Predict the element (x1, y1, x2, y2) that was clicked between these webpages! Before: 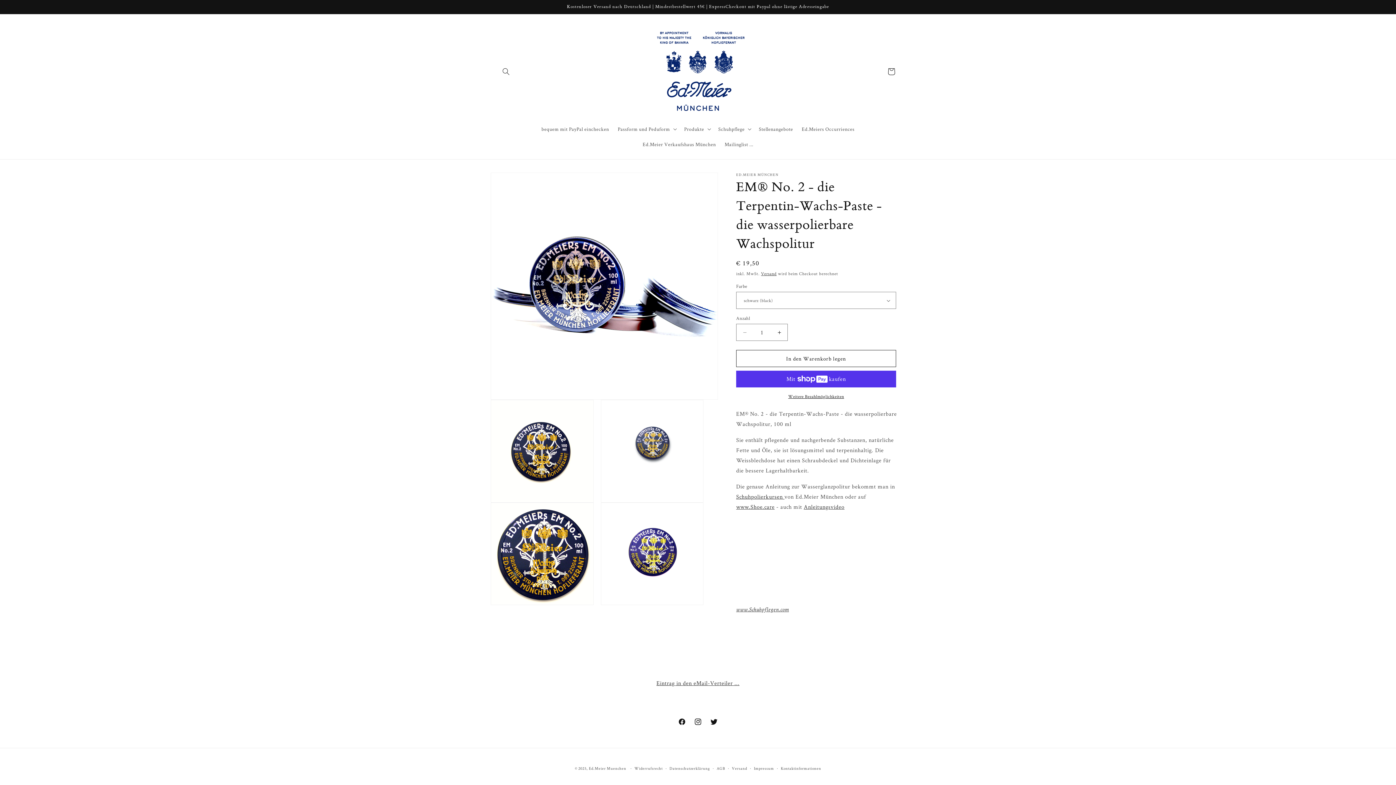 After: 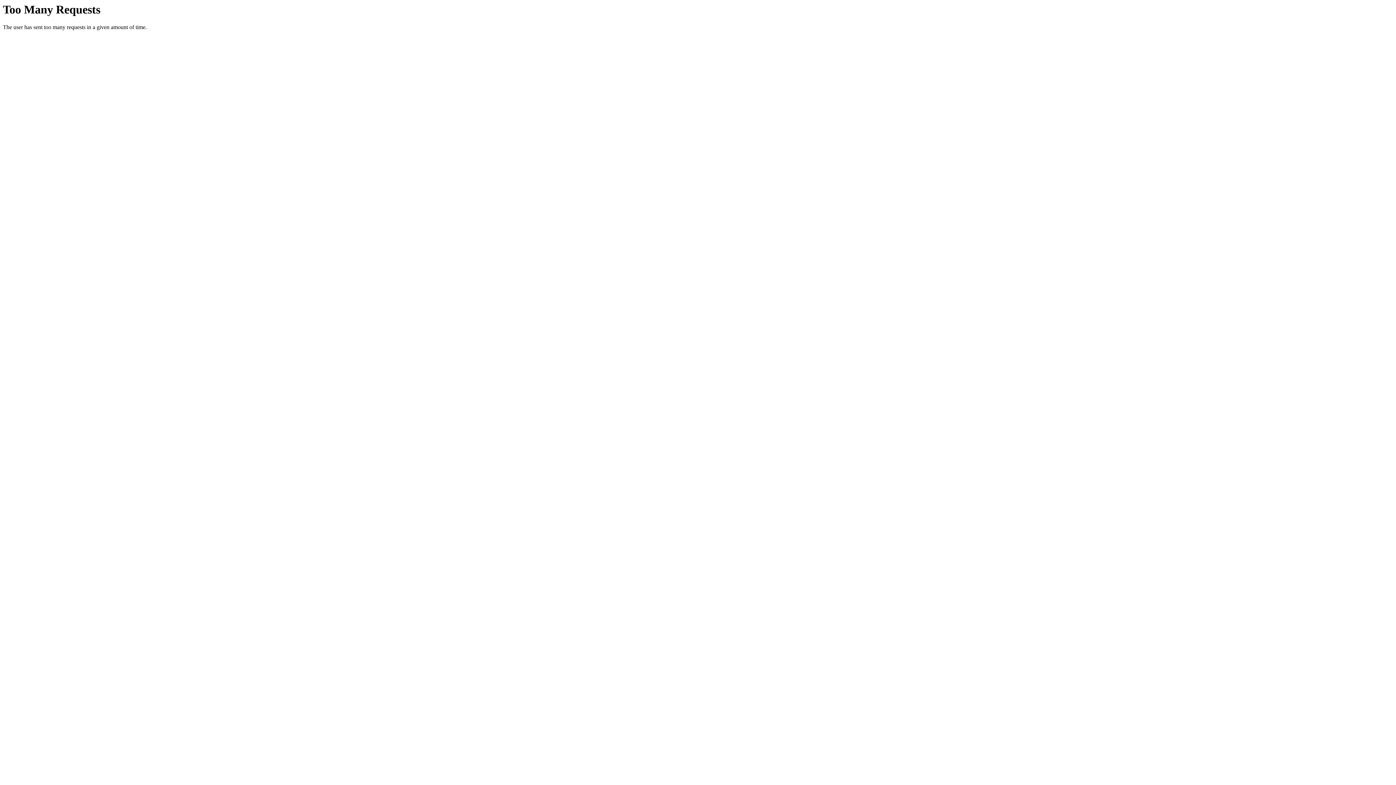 Action: bbox: (736, 605, 789, 613) label: www.Schuhpflegen.com